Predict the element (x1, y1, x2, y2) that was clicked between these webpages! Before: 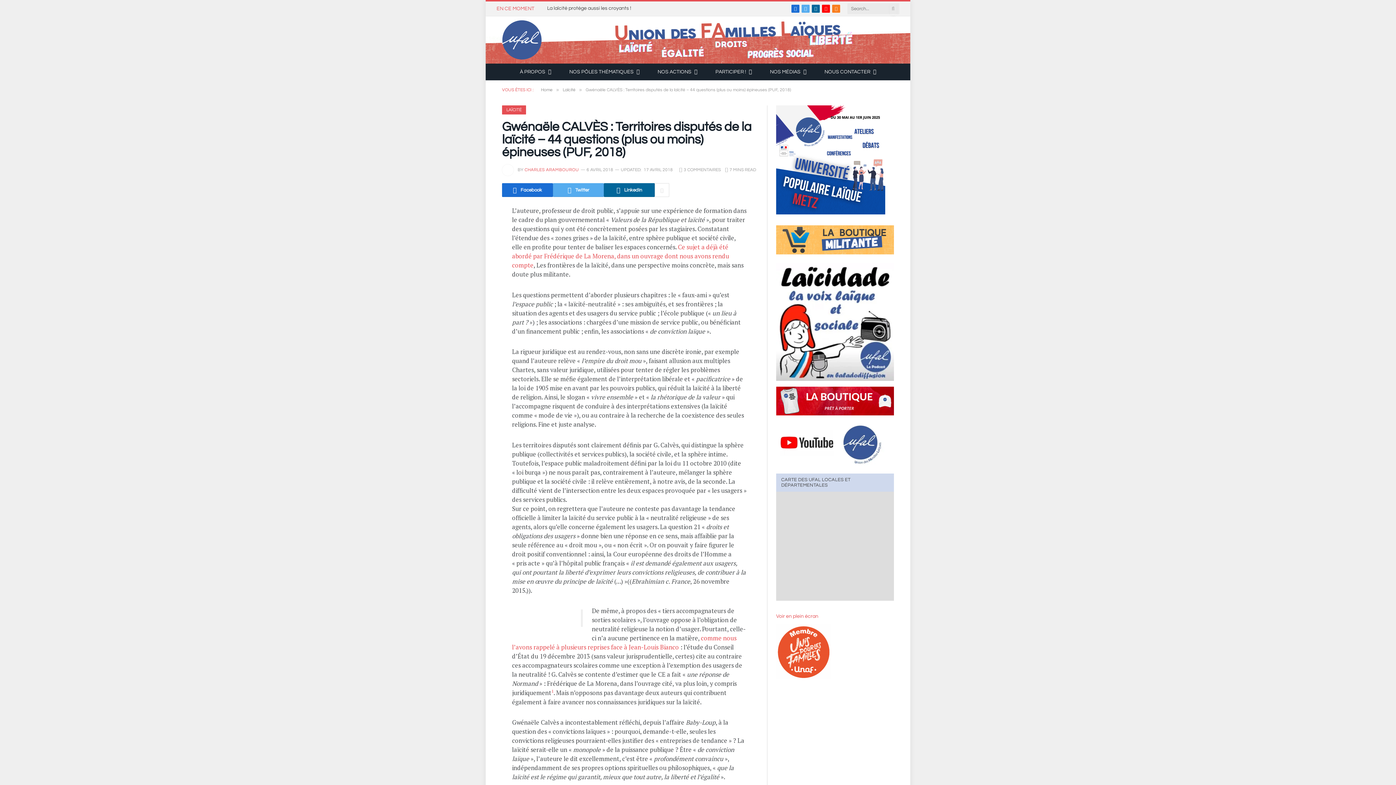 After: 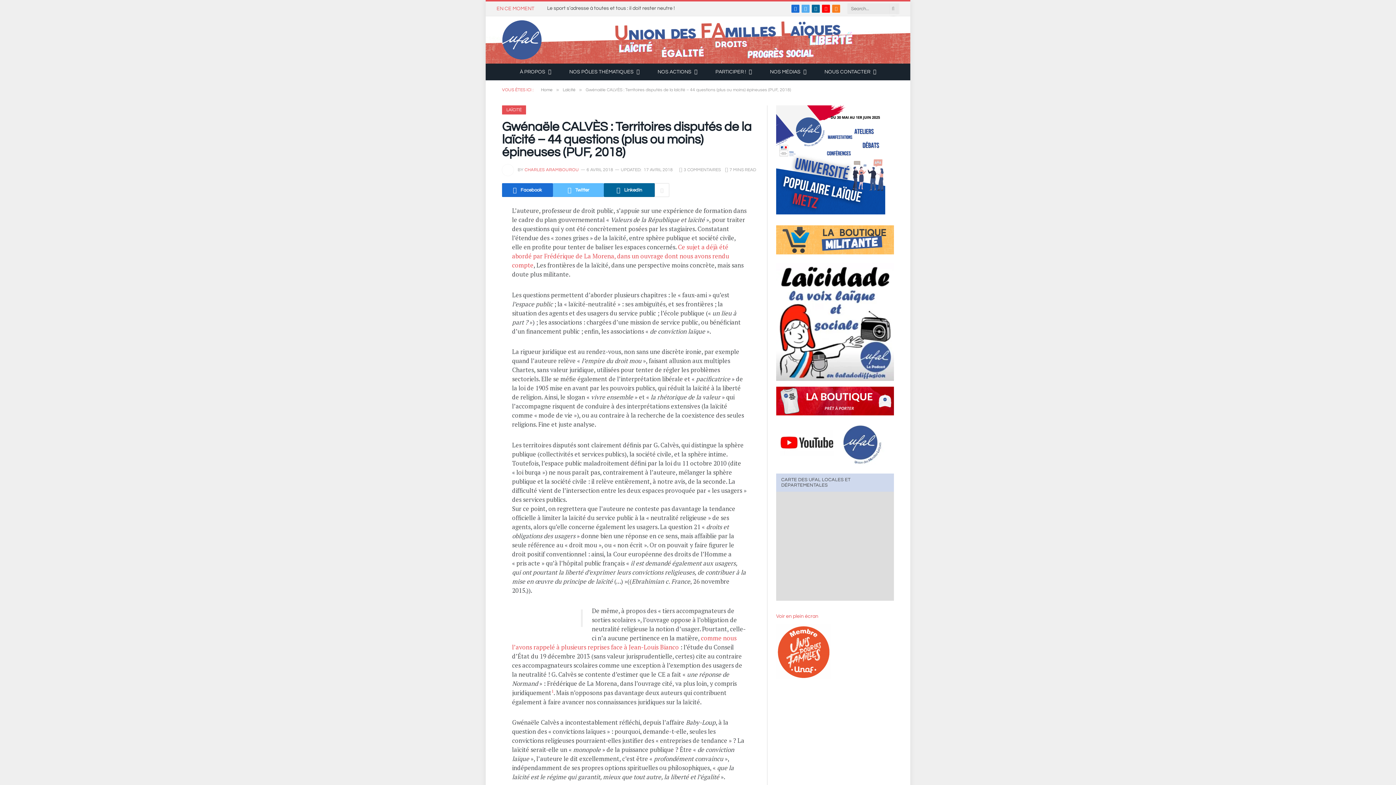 Action: label: Twitter bbox: (553, 183, 604, 197)